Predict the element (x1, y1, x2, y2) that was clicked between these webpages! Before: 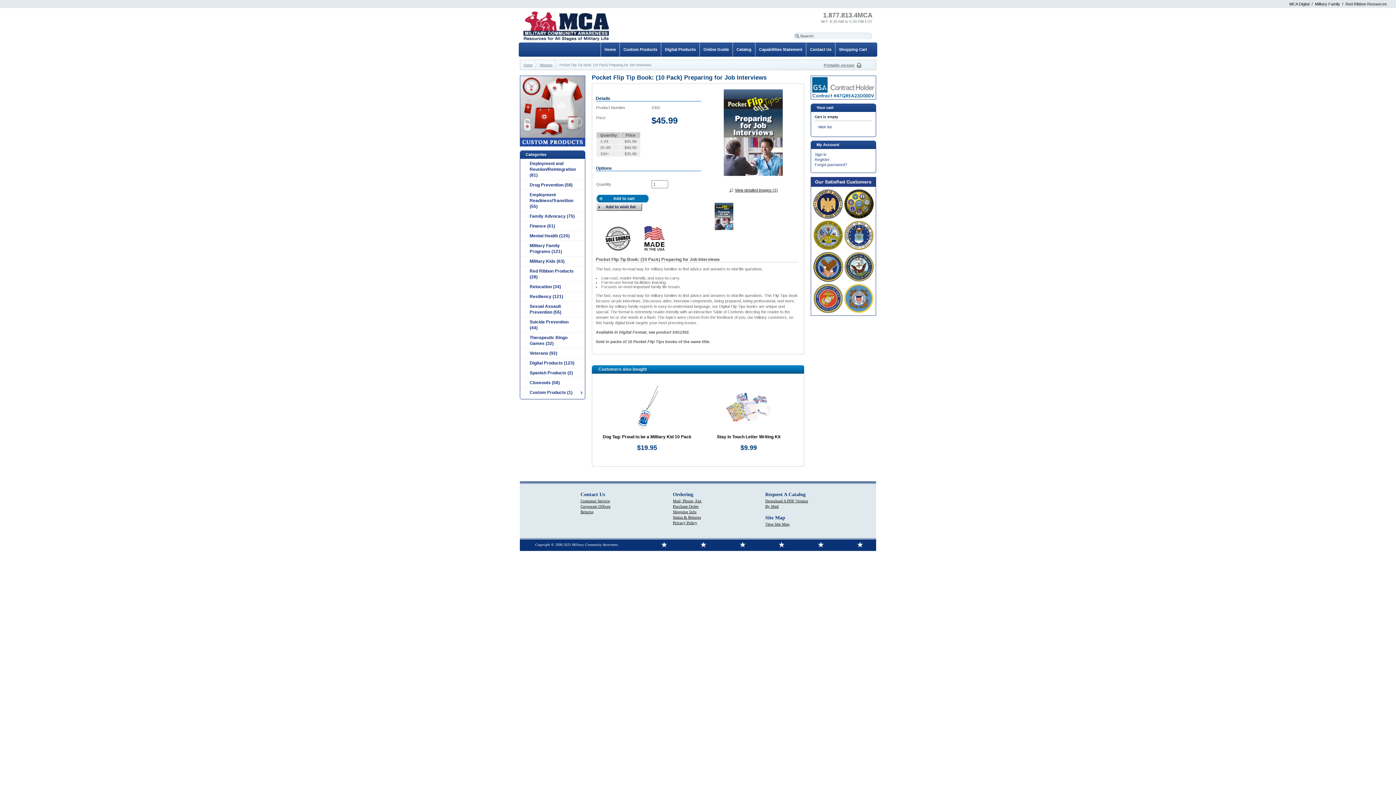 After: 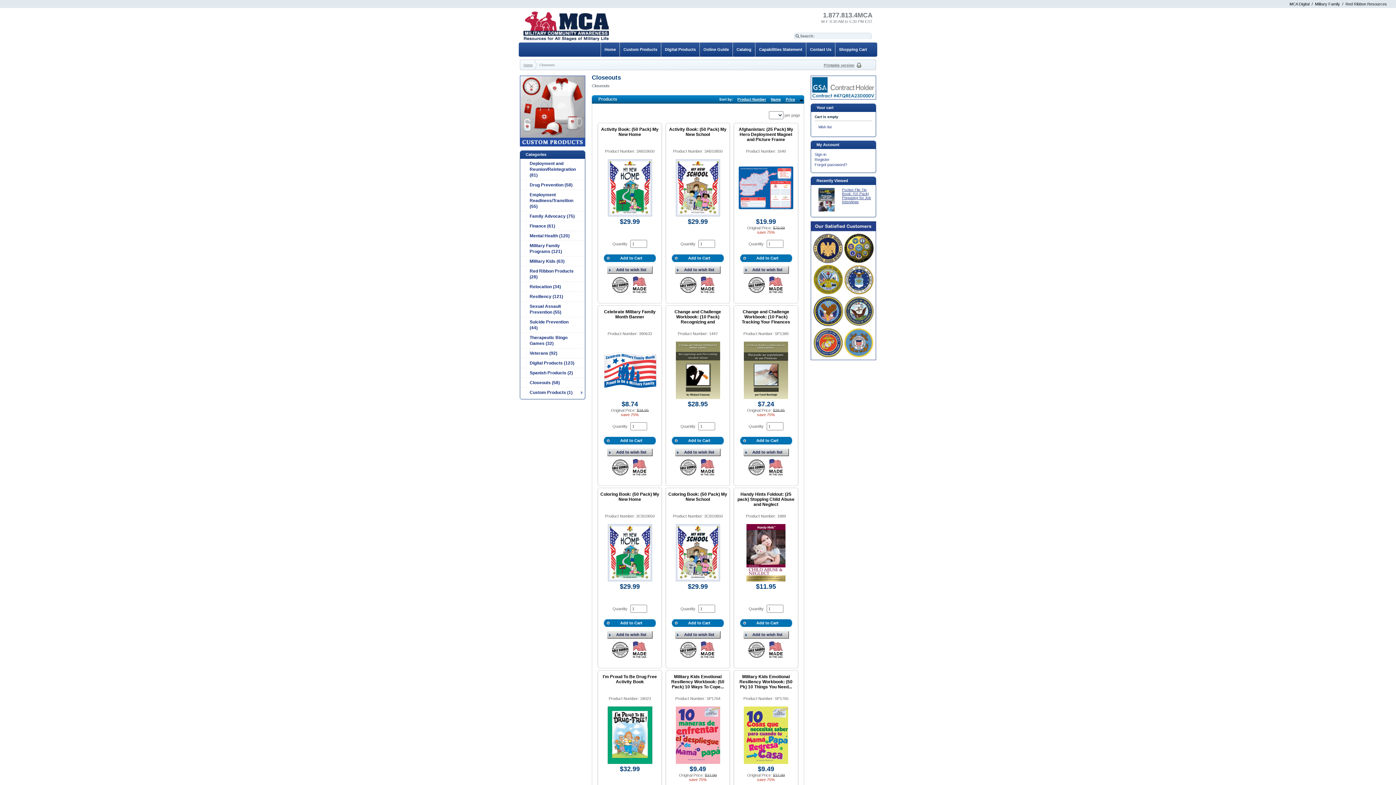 Action: label: Closeouts (58) bbox: (524, 380, 585, 385)